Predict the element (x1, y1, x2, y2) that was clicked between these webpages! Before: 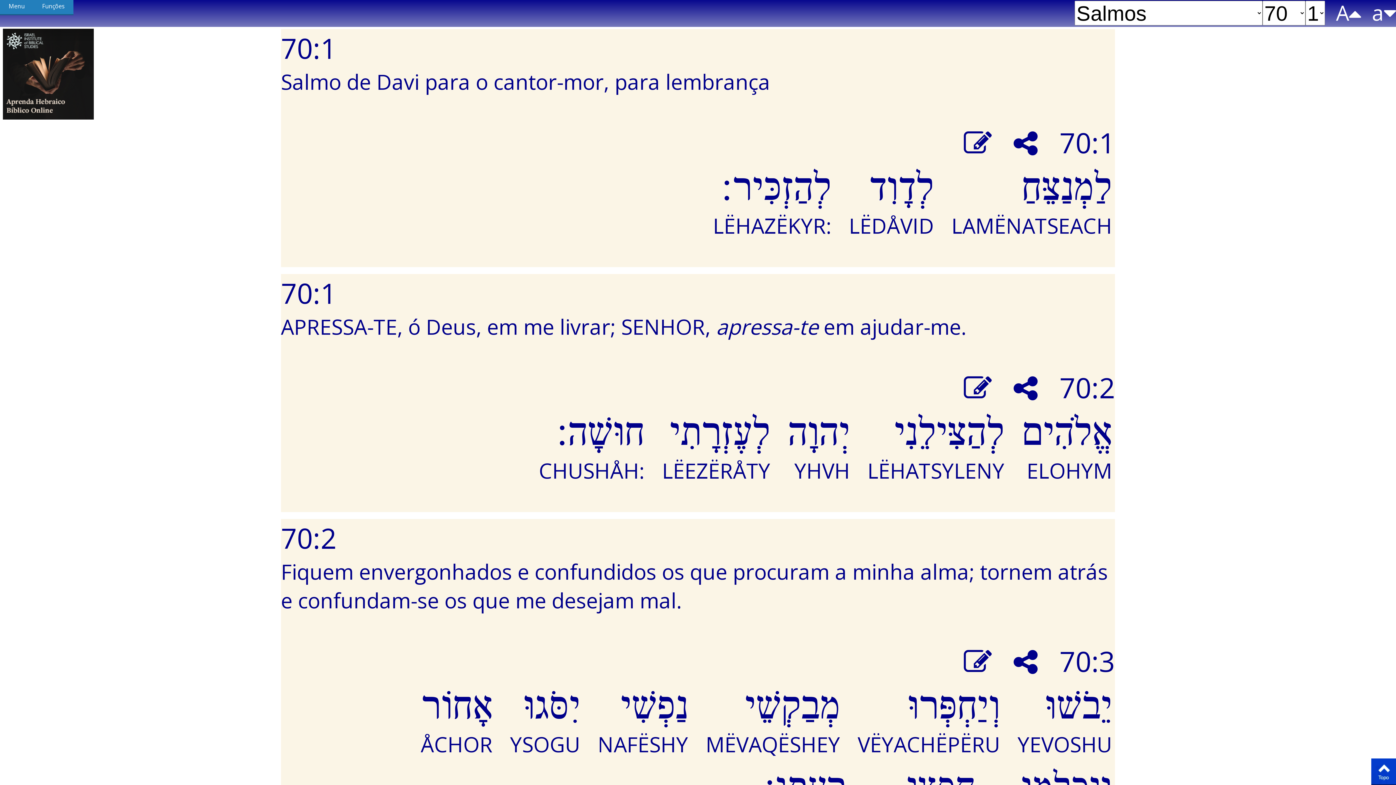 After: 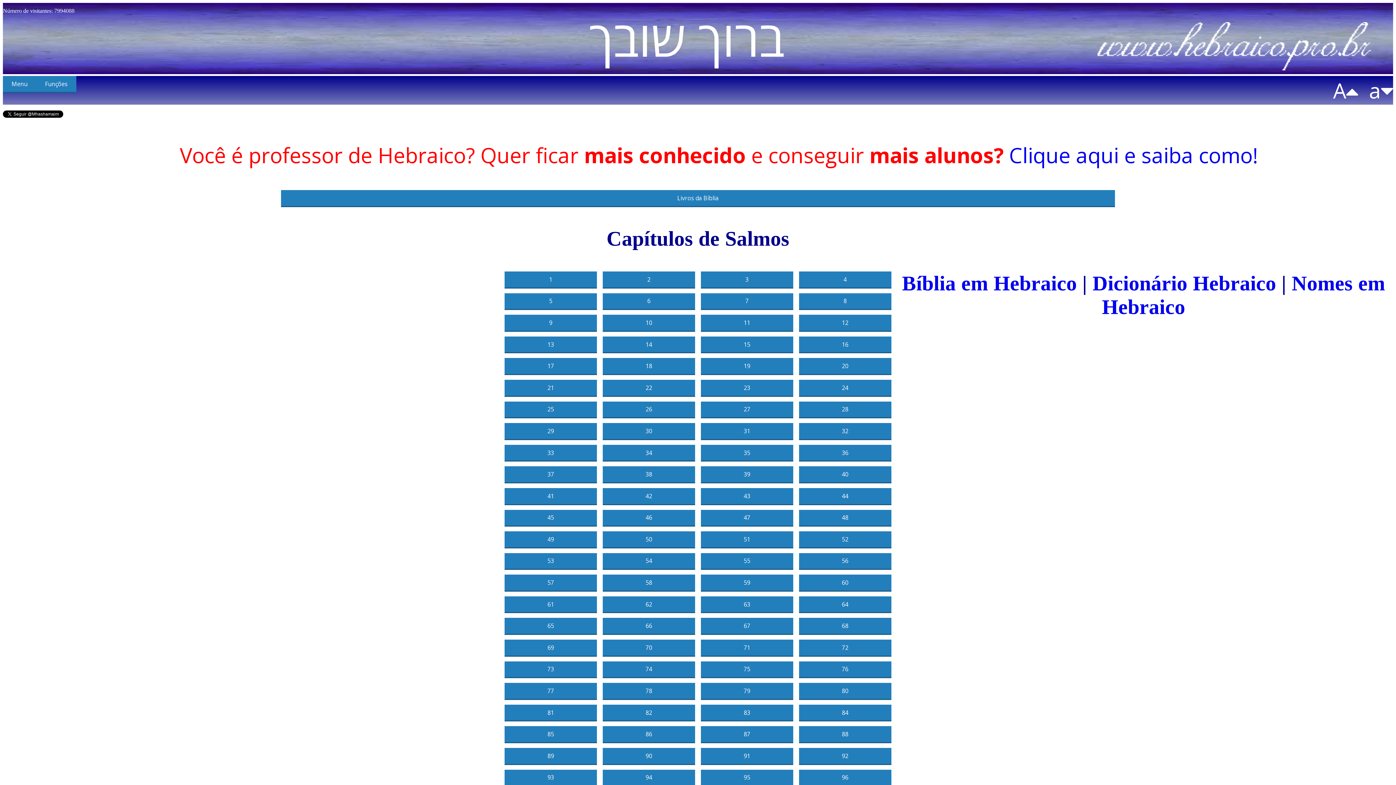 Action: label: Capítulos de Salmos bbox: (589, 394, 806, 429)